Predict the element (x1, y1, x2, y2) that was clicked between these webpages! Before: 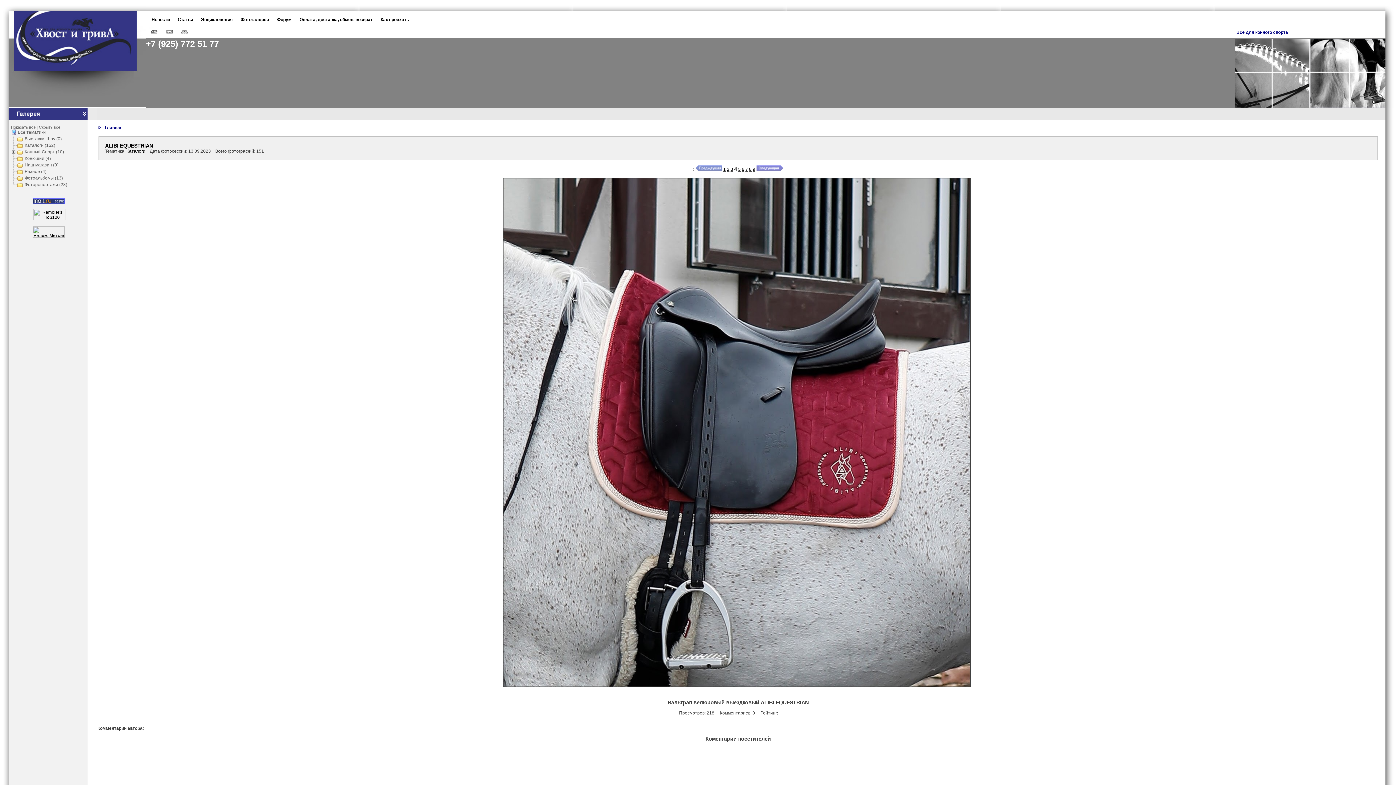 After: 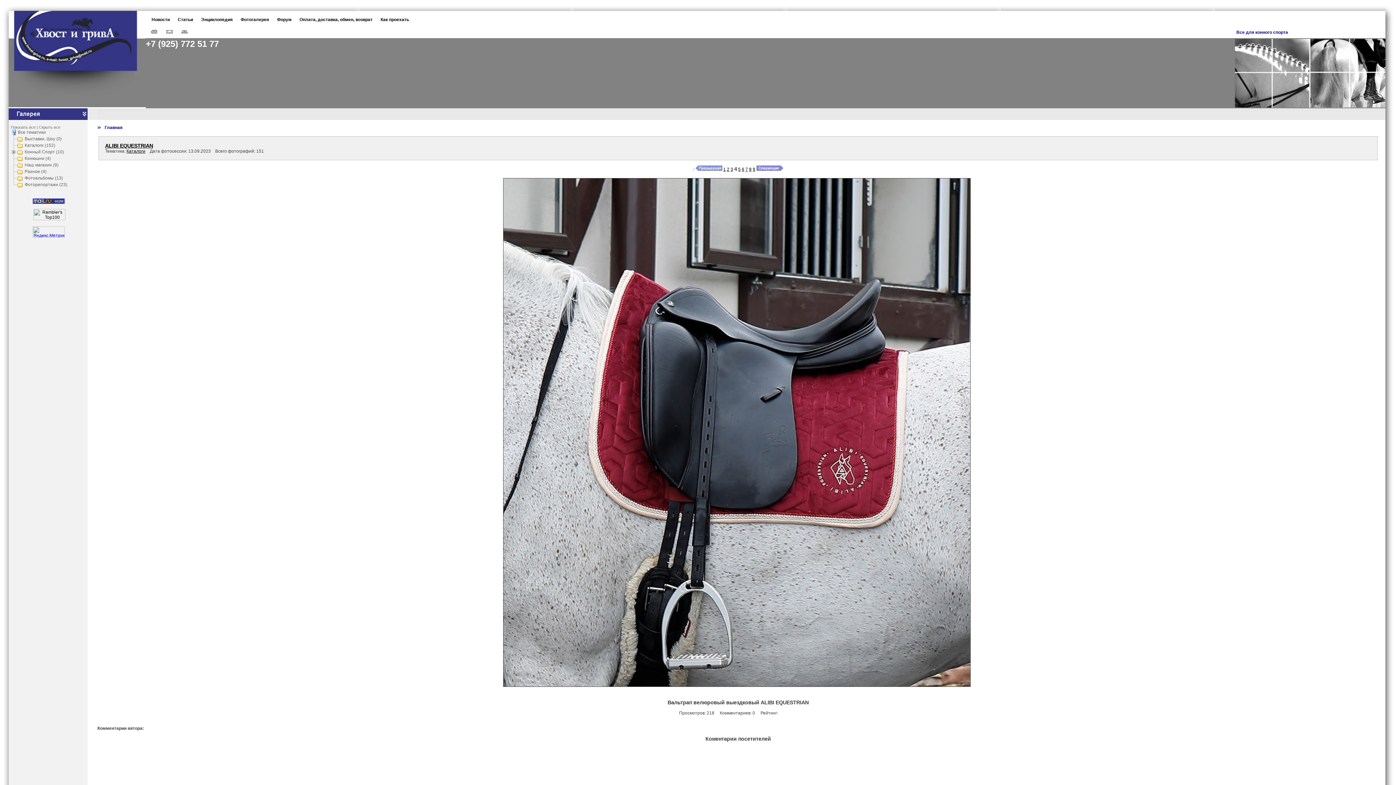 Action: bbox: (32, 233, 64, 238)